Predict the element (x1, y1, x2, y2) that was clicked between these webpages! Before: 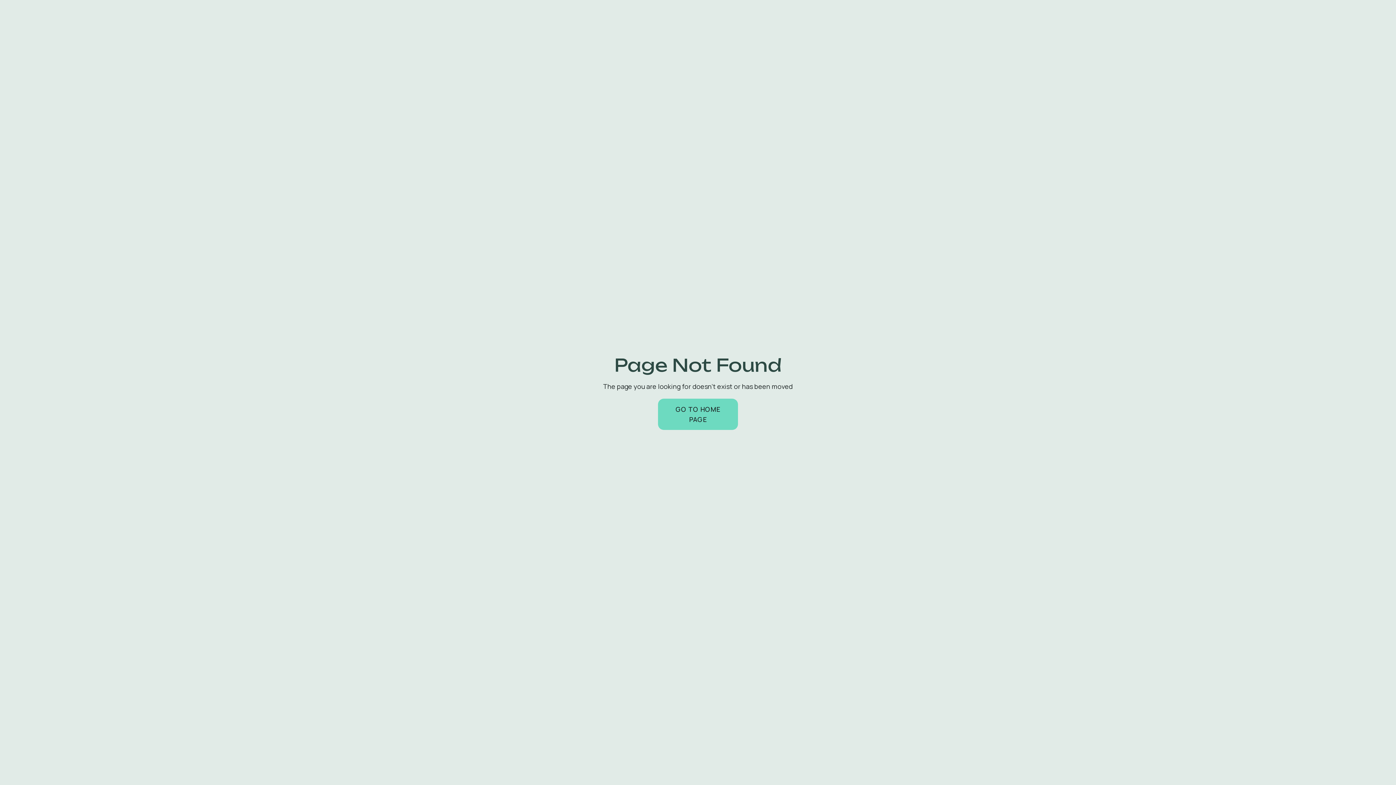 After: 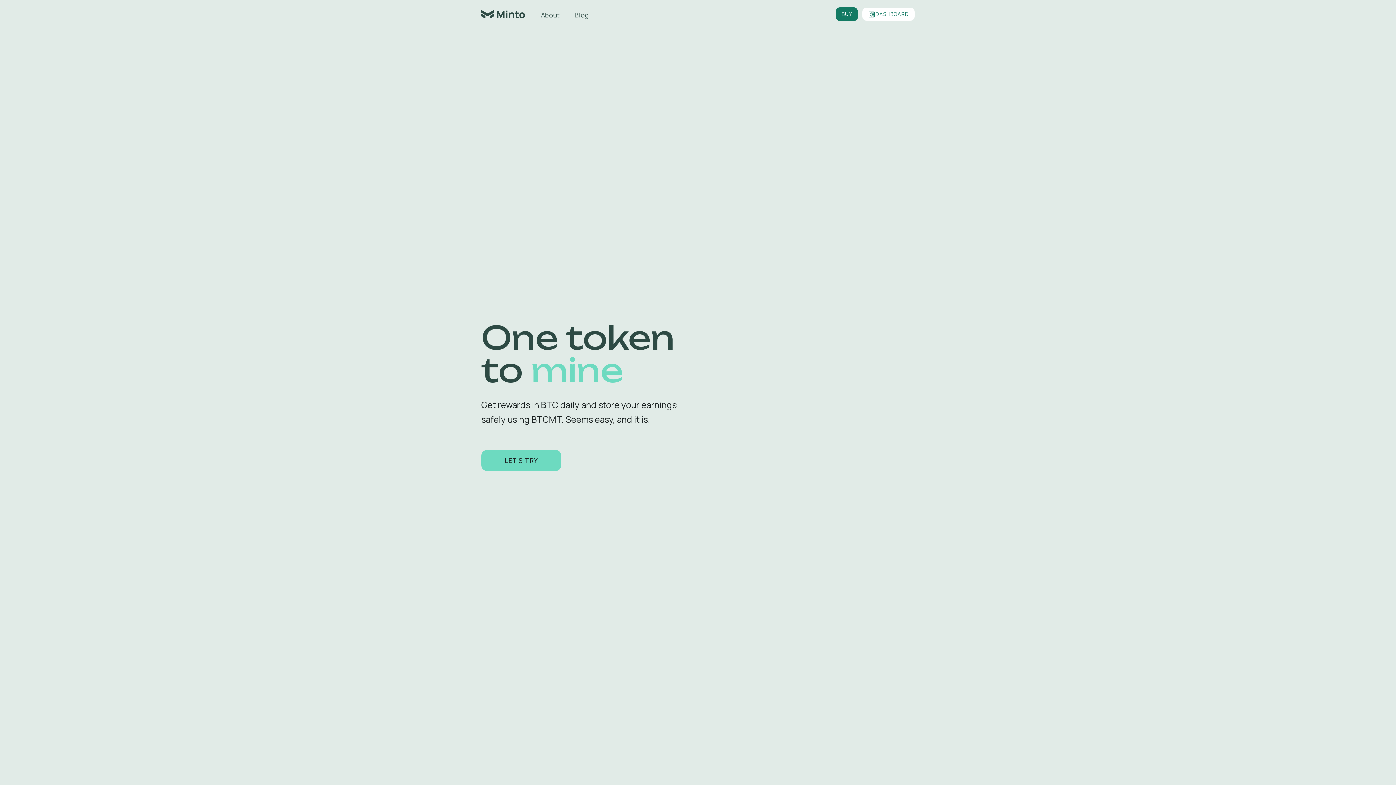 Action: label: GO TO HOME PAGE bbox: (658, 398, 738, 430)